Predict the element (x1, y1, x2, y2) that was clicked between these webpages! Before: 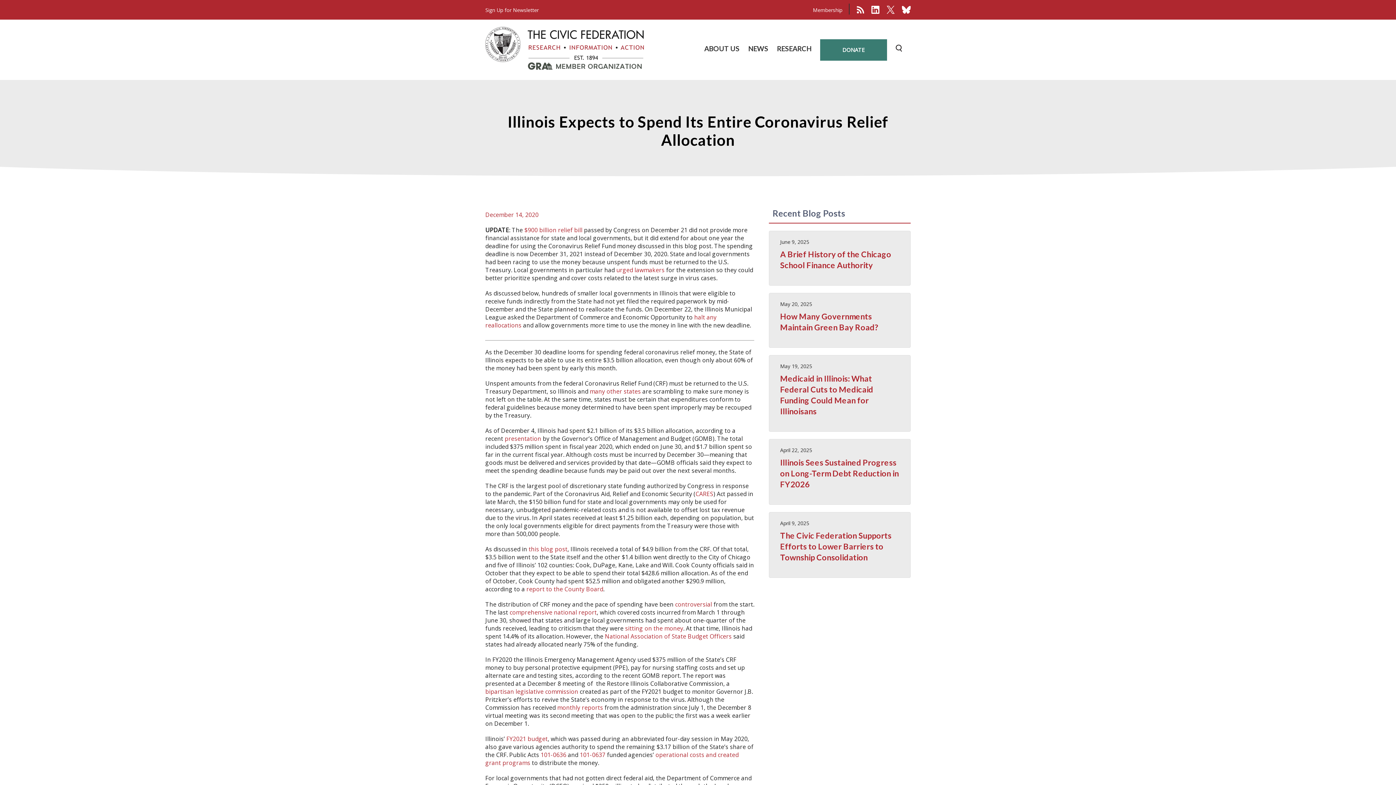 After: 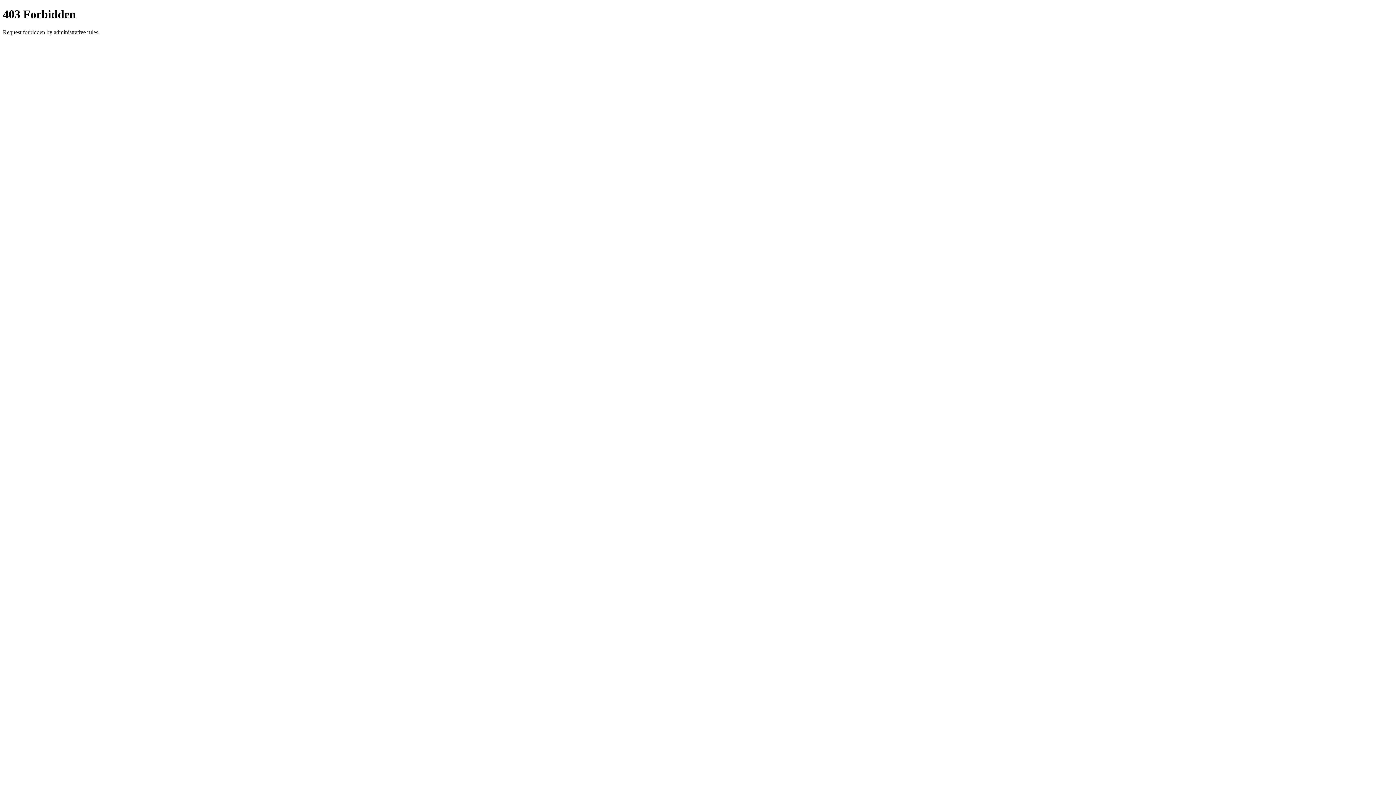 Action: label: $900 billion relief bill bbox: (524, 226, 582, 234)